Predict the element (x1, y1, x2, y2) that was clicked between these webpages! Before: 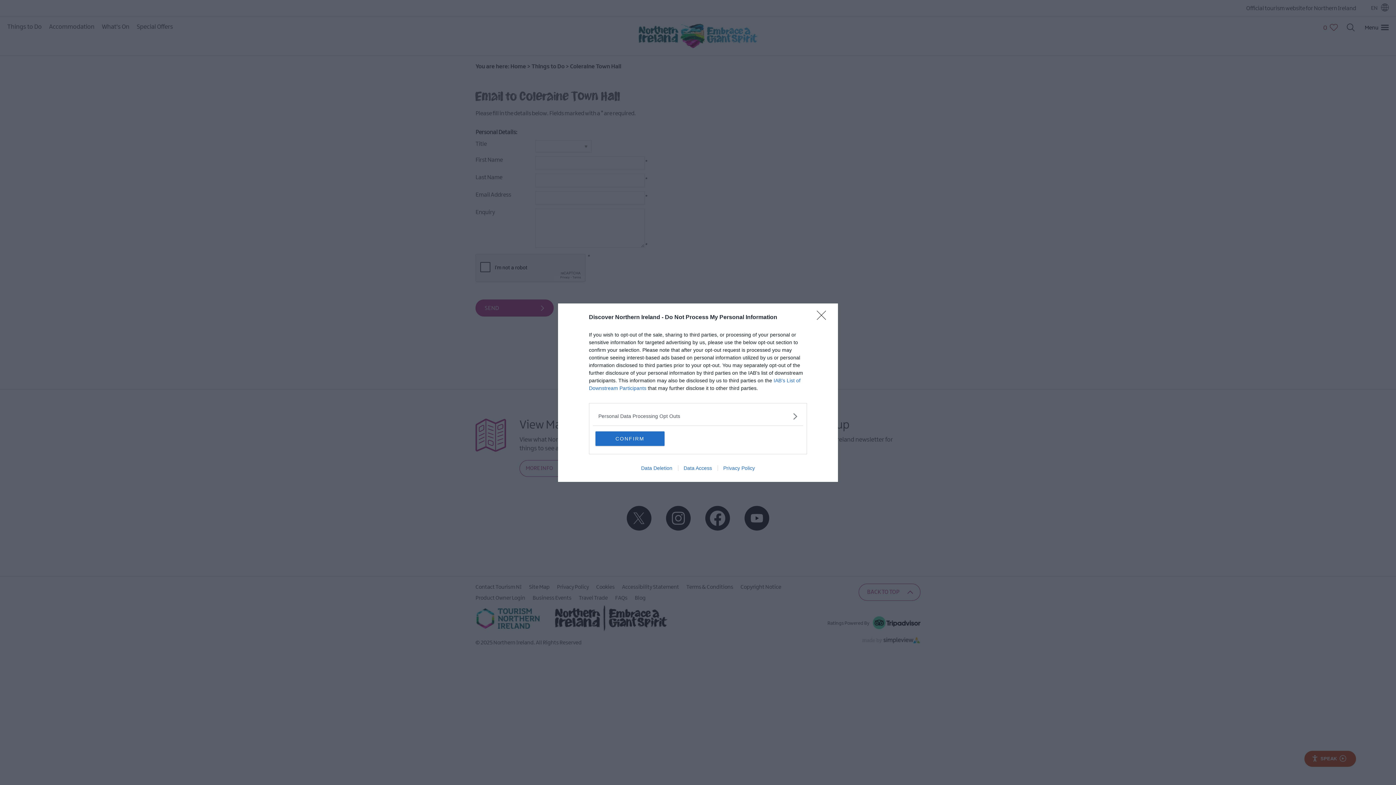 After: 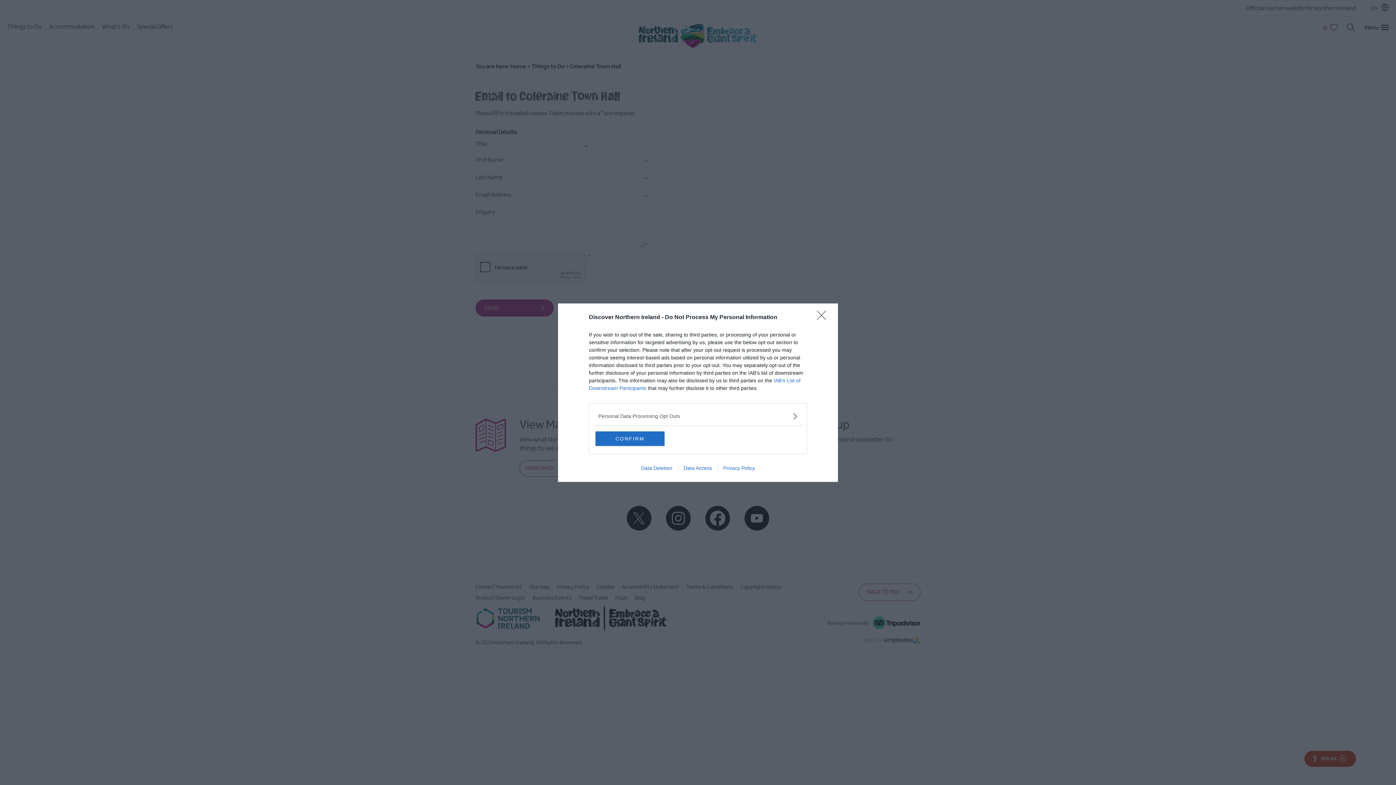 Action: bbox: (717, 465, 760, 471) label: Privacy Policy